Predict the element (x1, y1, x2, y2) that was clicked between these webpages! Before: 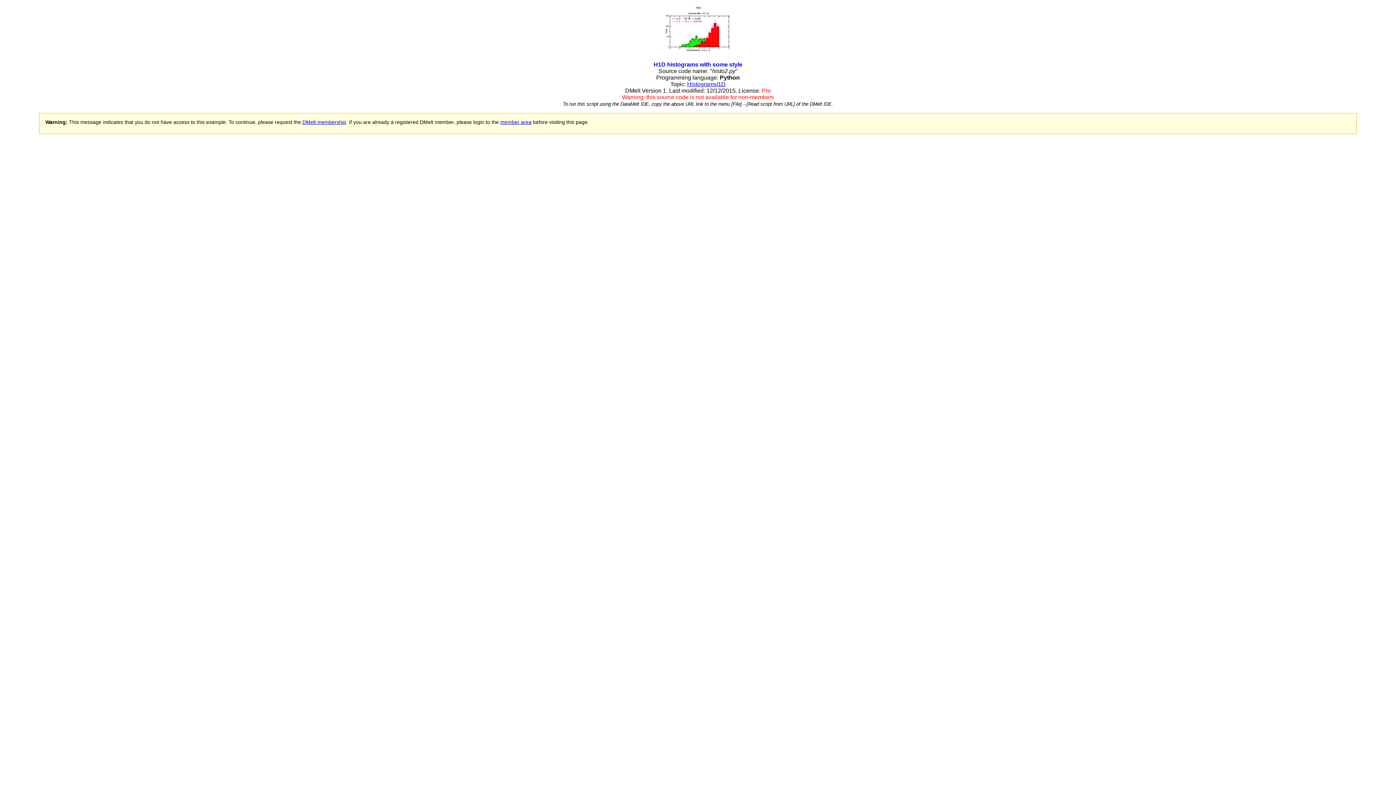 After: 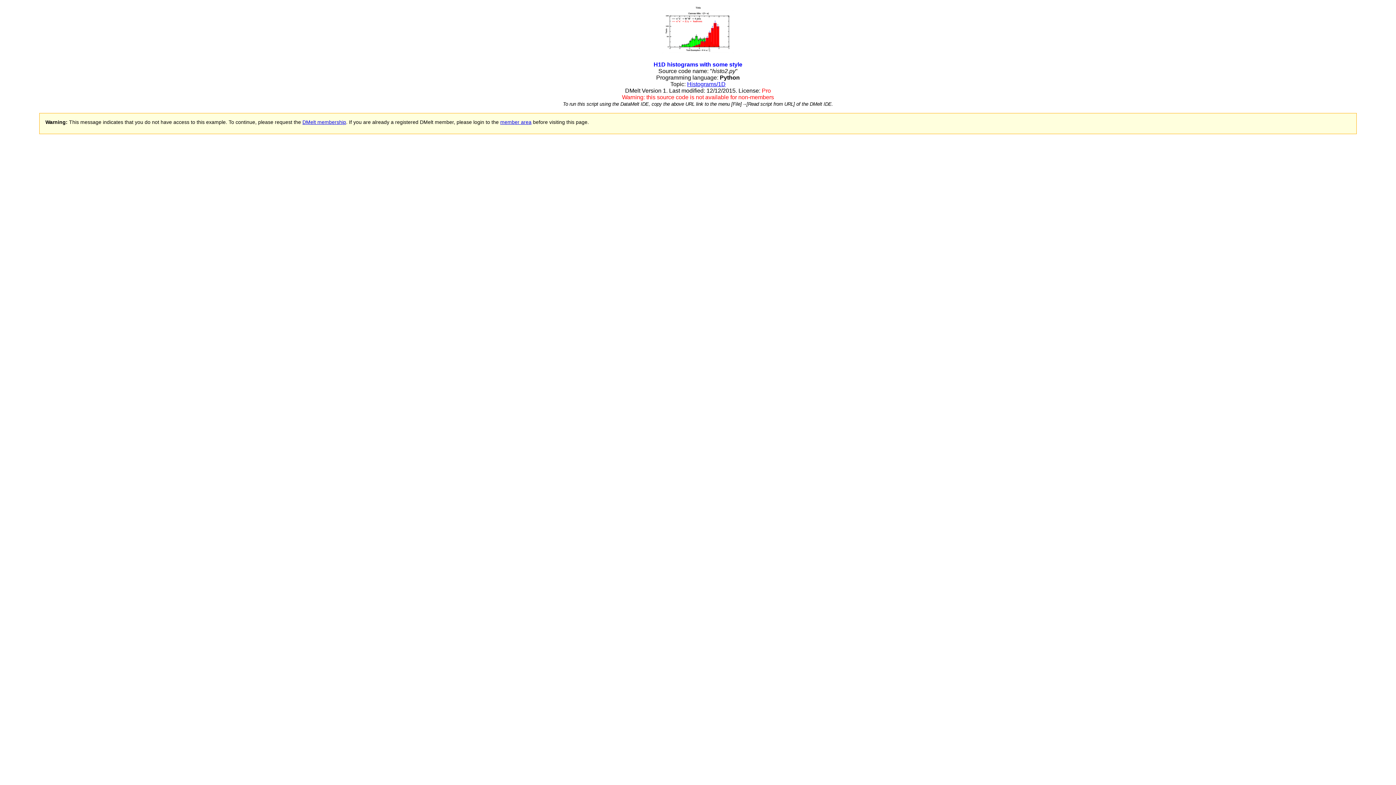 Action: bbox: (302, 119, 346, 125) label: DMelt membership